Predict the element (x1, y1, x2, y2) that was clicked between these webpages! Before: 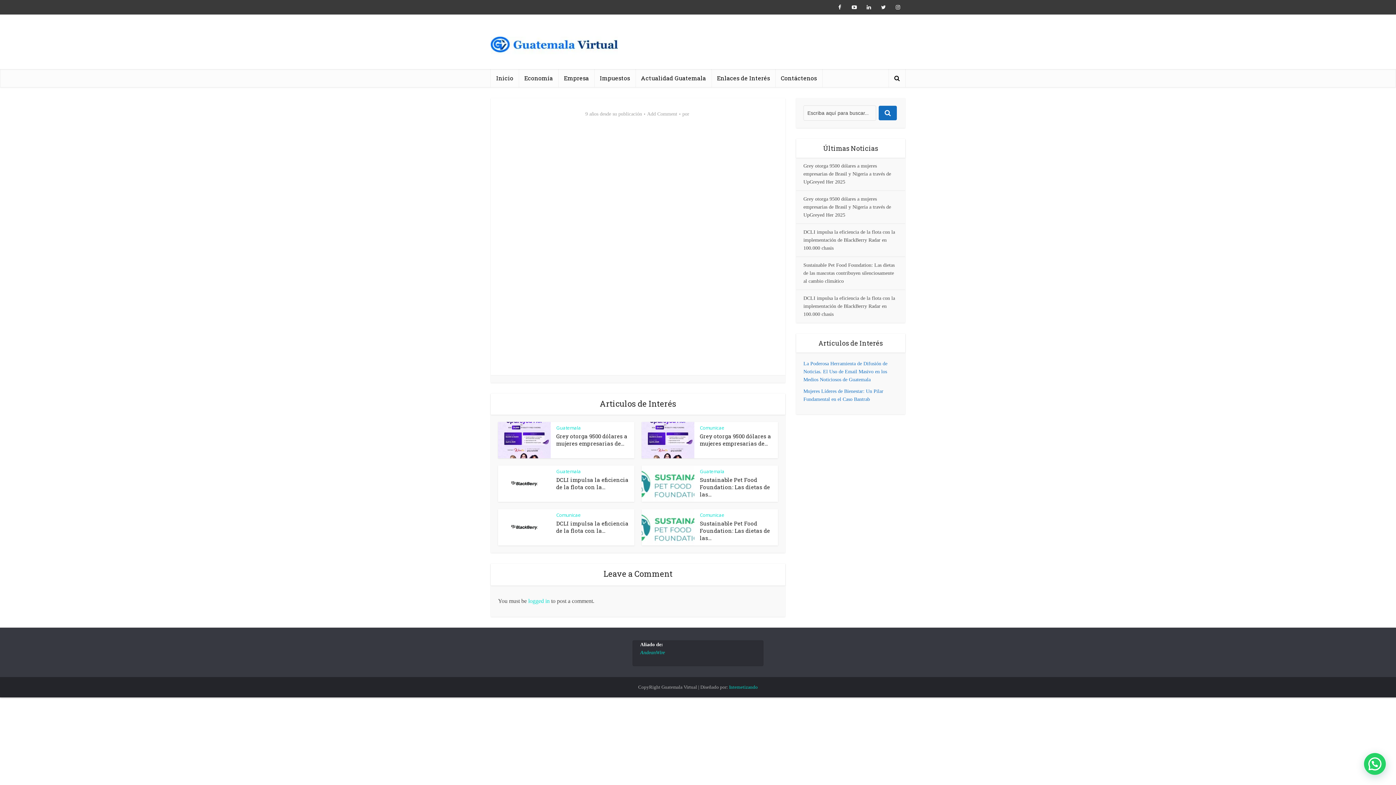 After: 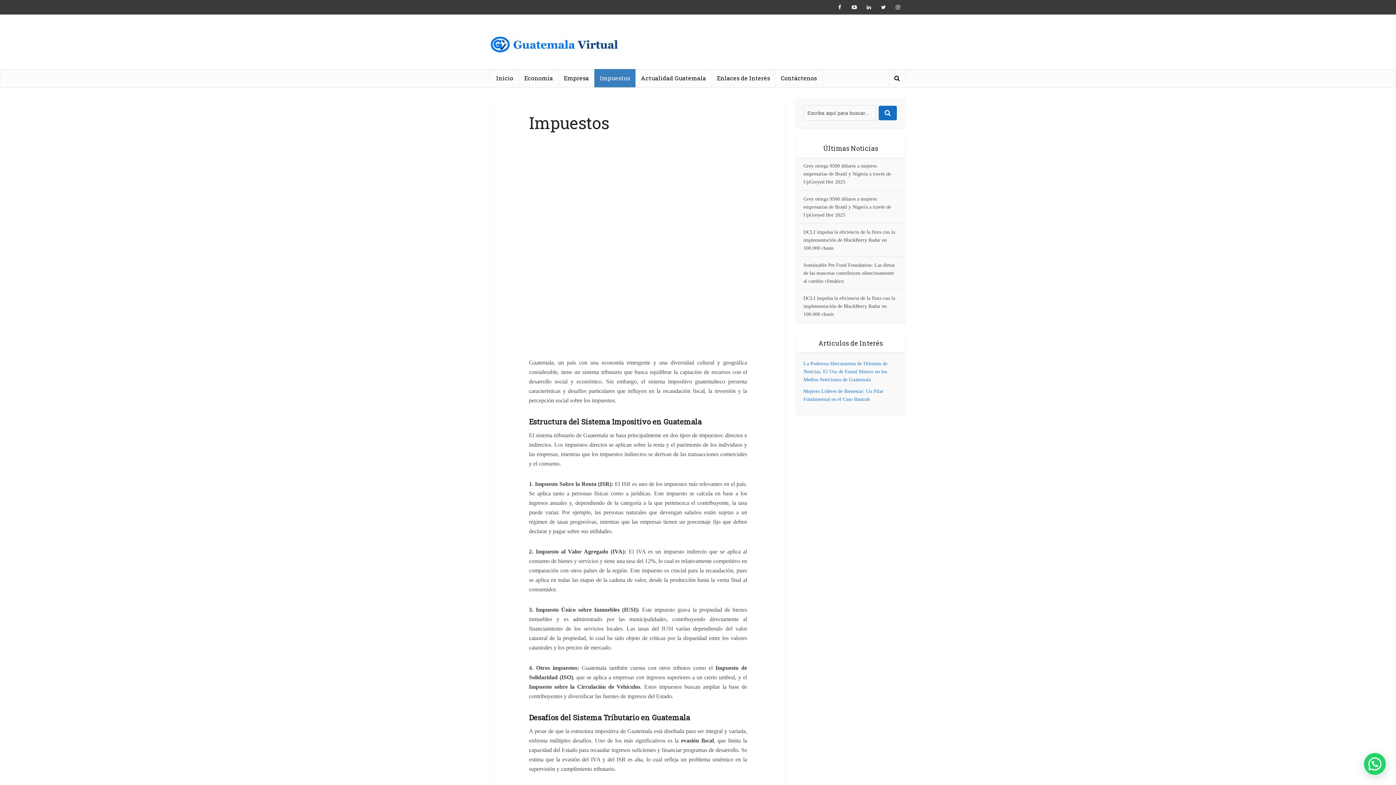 Action: bbox: (594, 69, 635, 87) label: Impuestos